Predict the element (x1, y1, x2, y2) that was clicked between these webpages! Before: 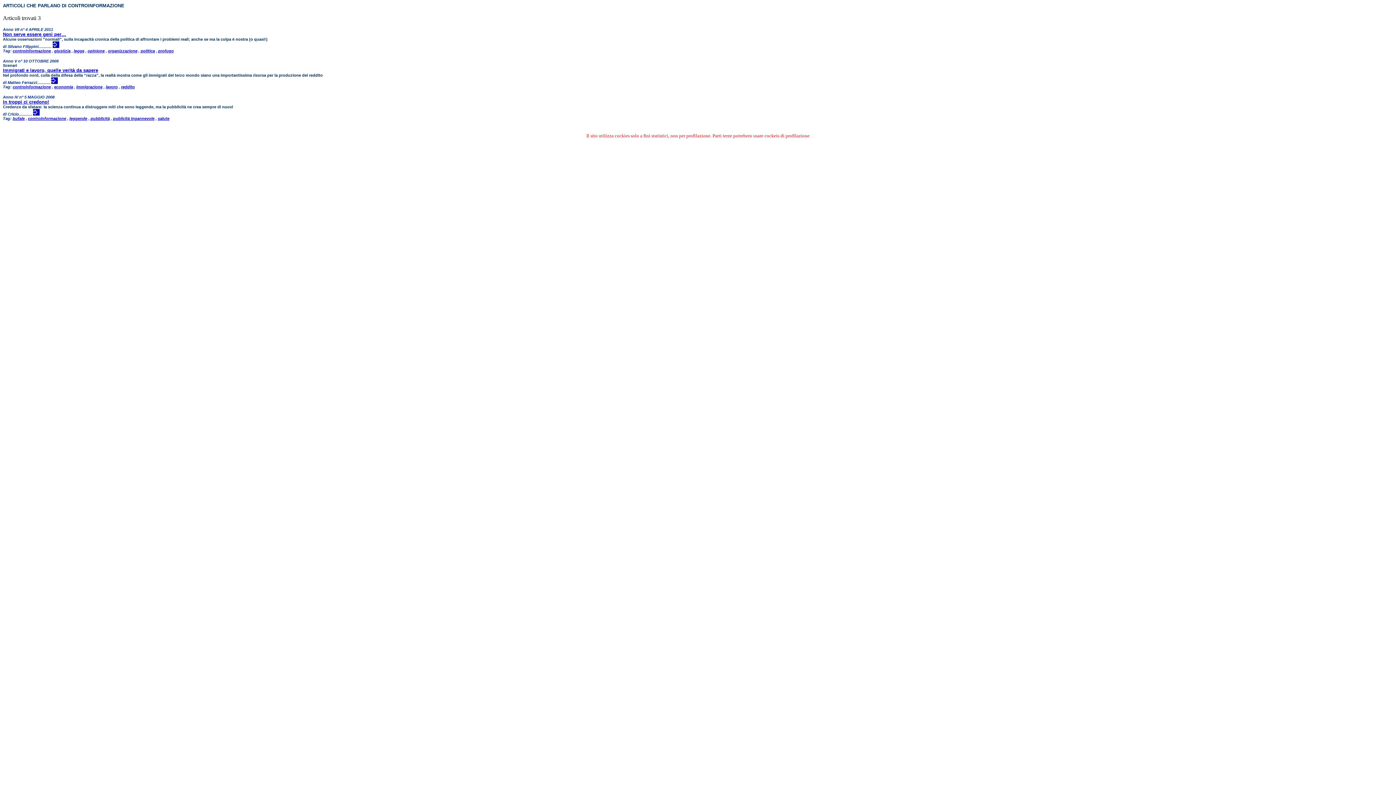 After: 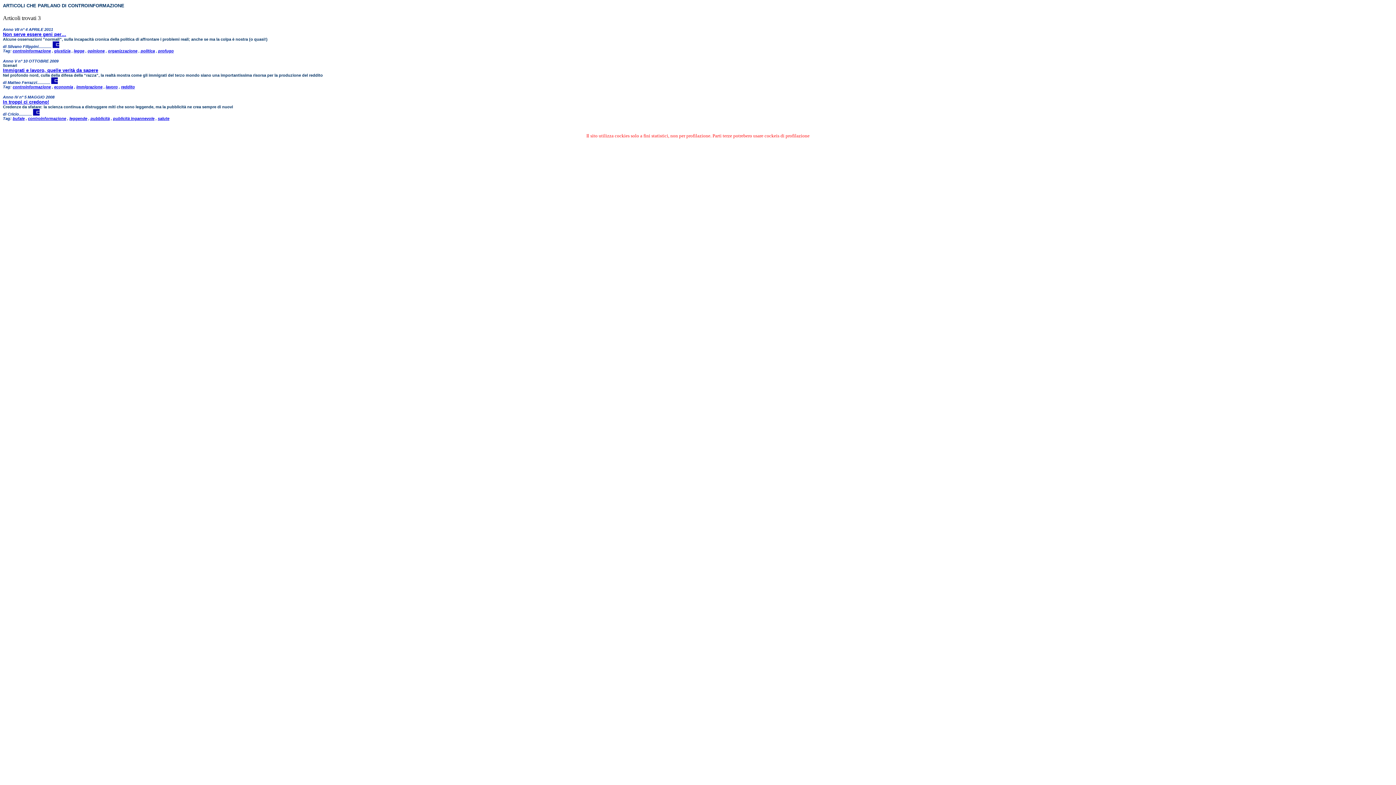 Action: bbox: (52, 44, 59, 48)